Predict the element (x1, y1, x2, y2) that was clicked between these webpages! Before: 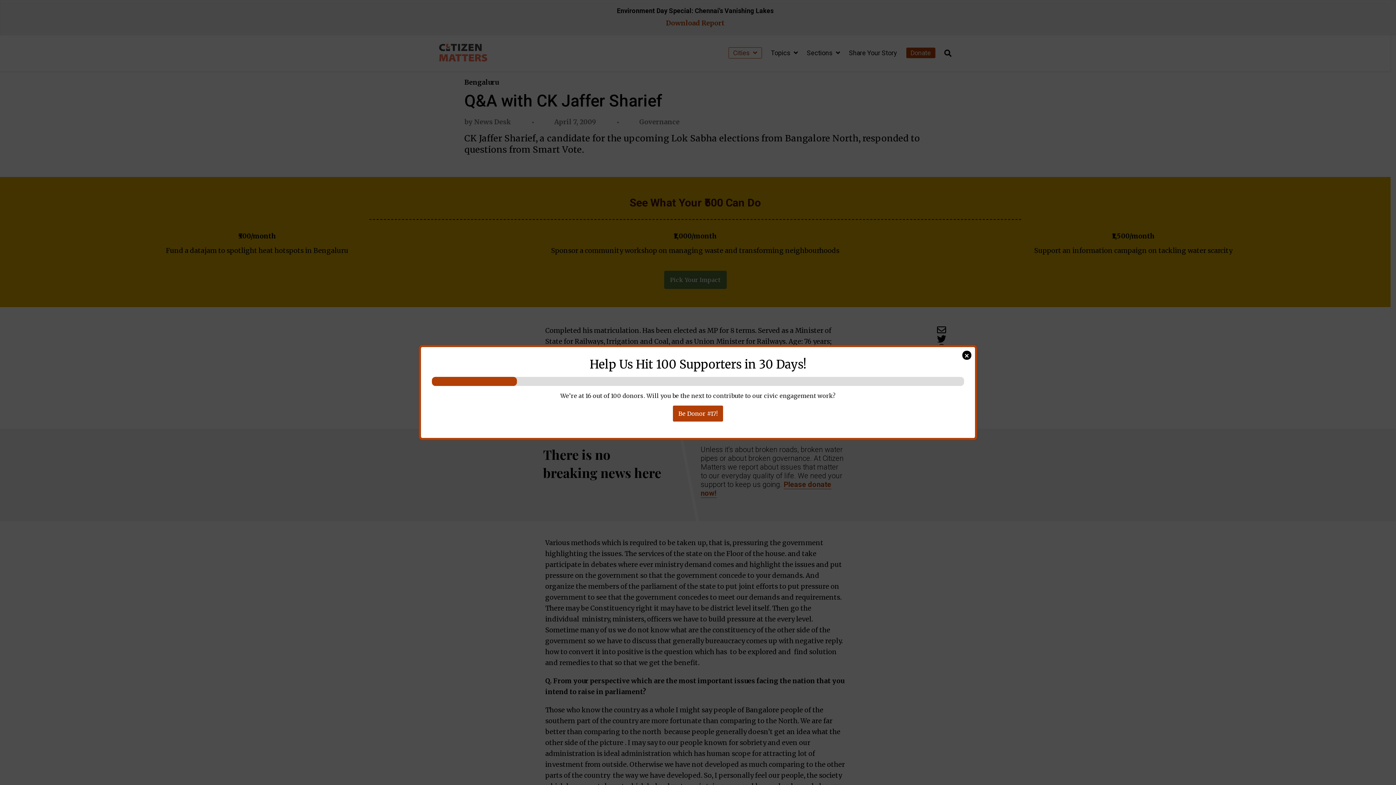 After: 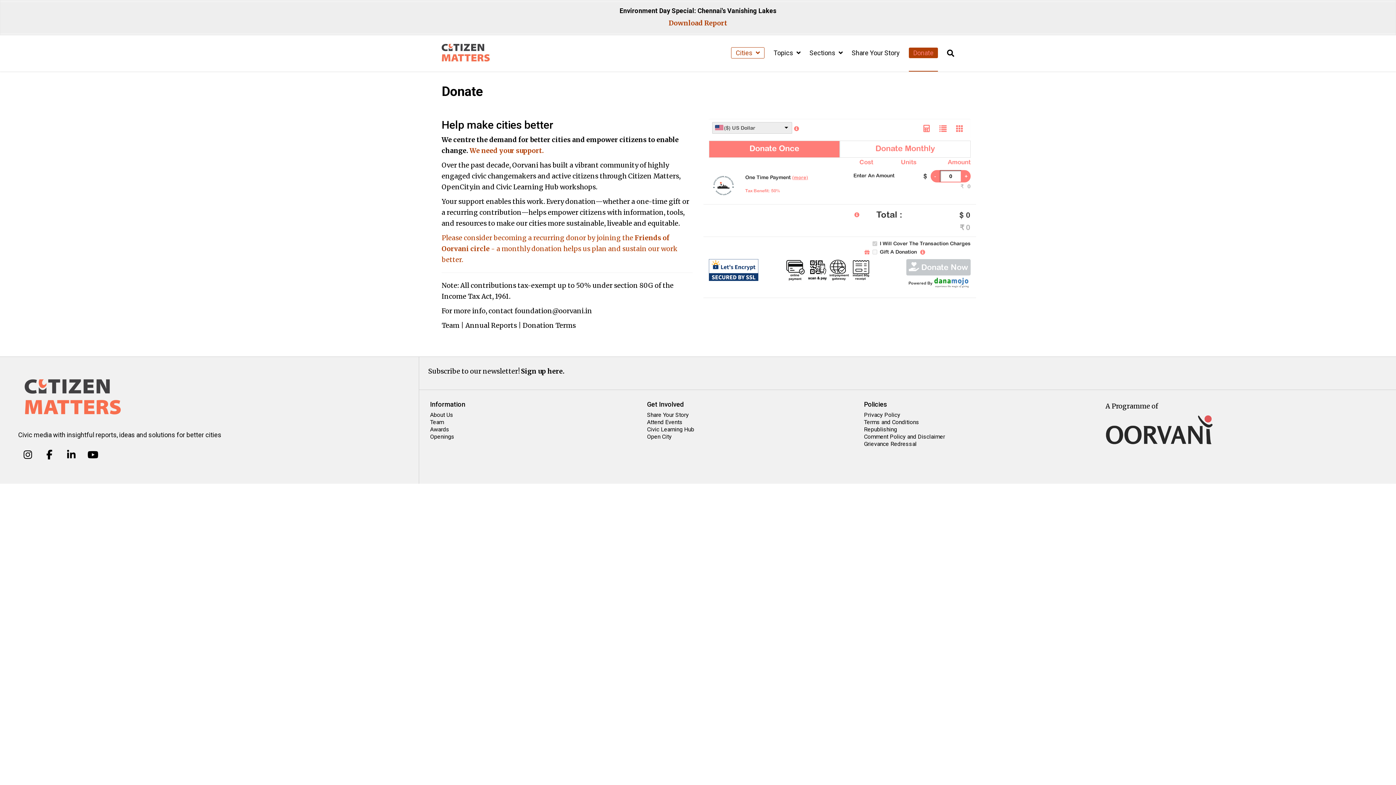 Action: label: Be Donor #17! bbox: (673, 405, 723, 421)